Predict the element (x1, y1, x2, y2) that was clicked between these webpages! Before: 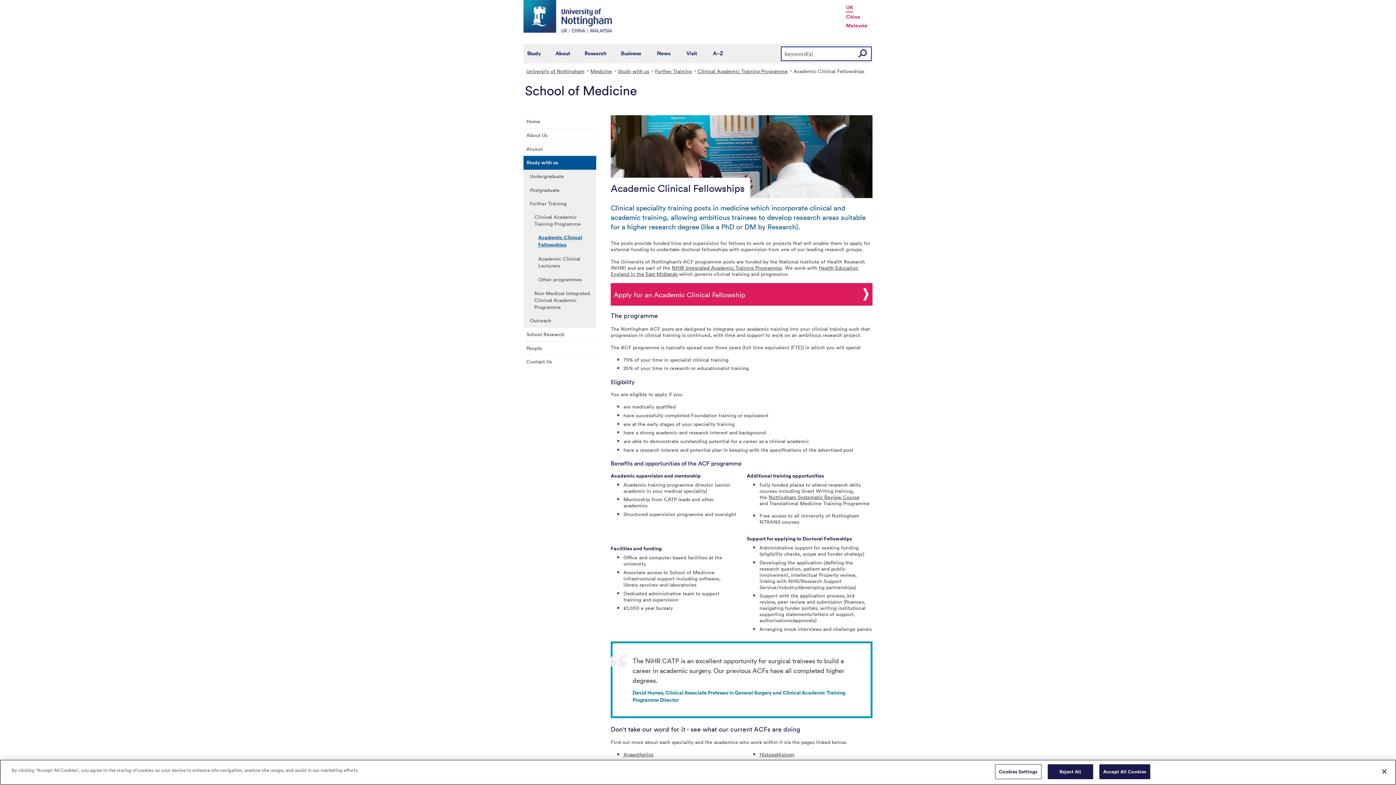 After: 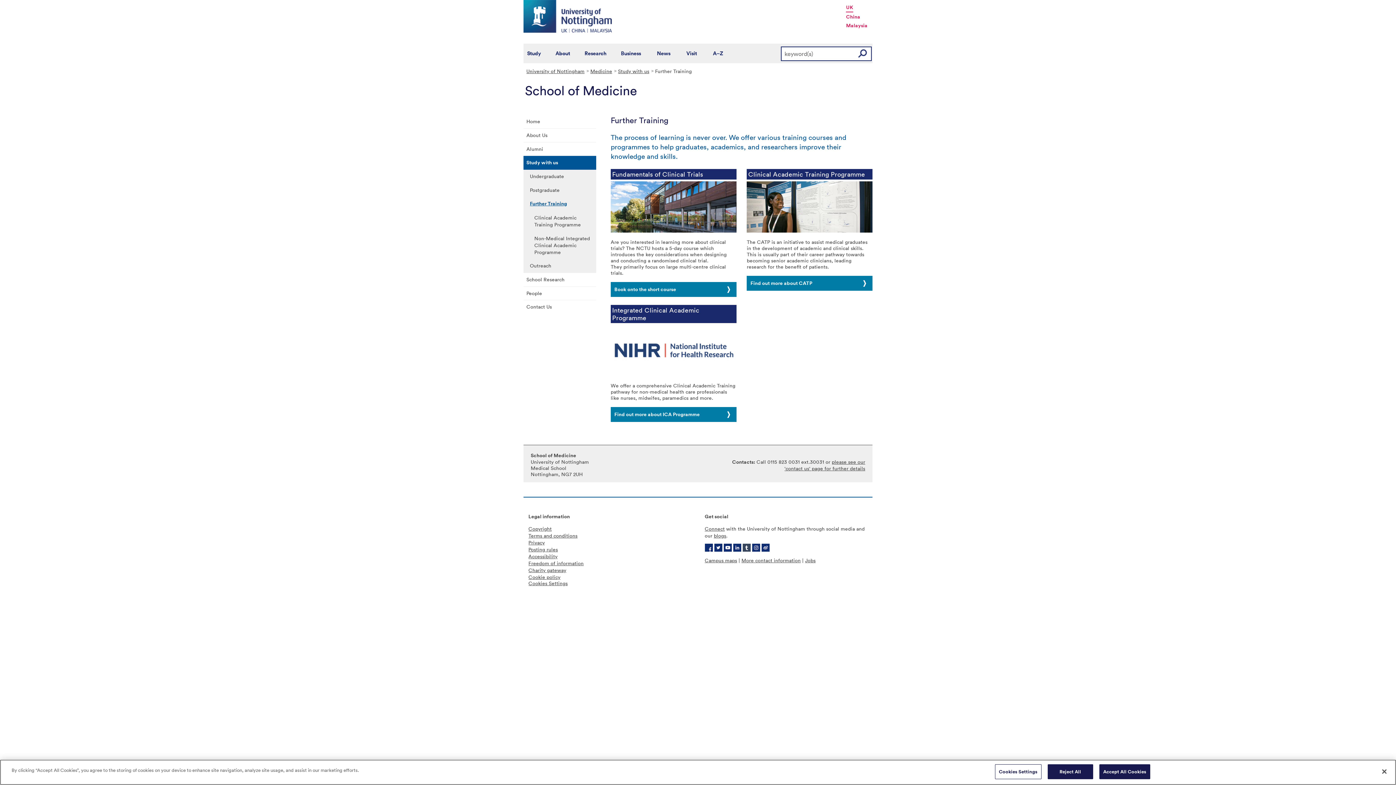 Action: label: Further Training bbox: (653, 67, 696, 74)